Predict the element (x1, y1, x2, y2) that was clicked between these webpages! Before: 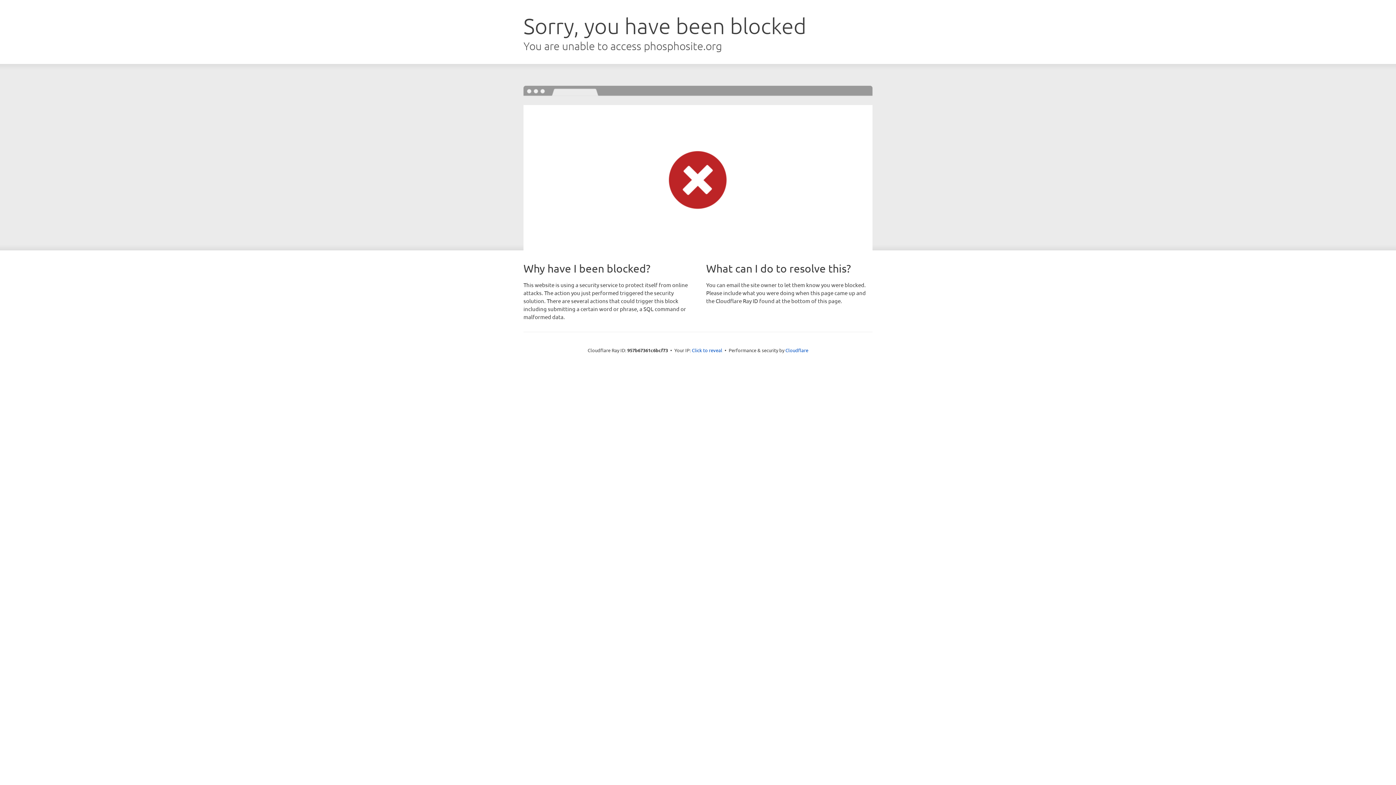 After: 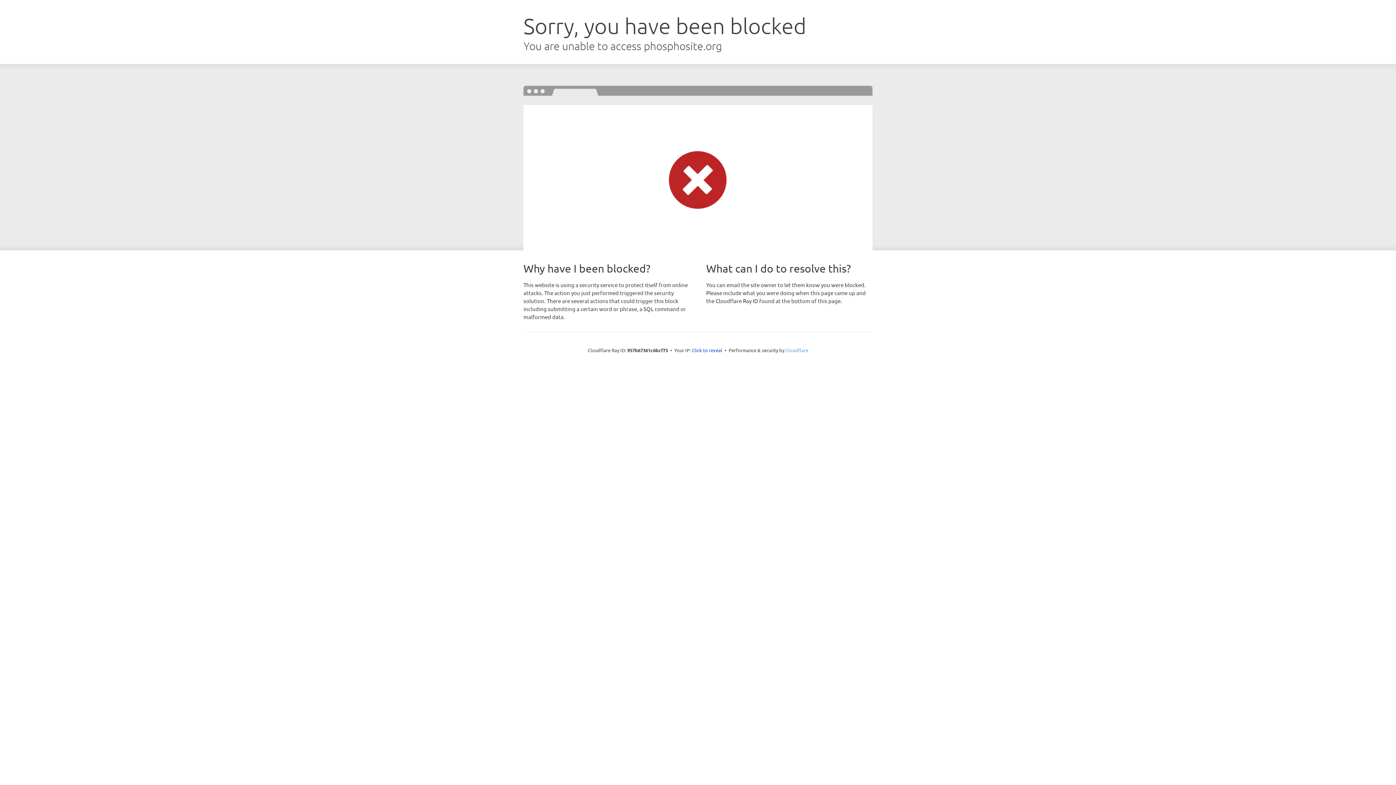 Action: label: Cloudflare bbox: (785, 347, 808, 353)